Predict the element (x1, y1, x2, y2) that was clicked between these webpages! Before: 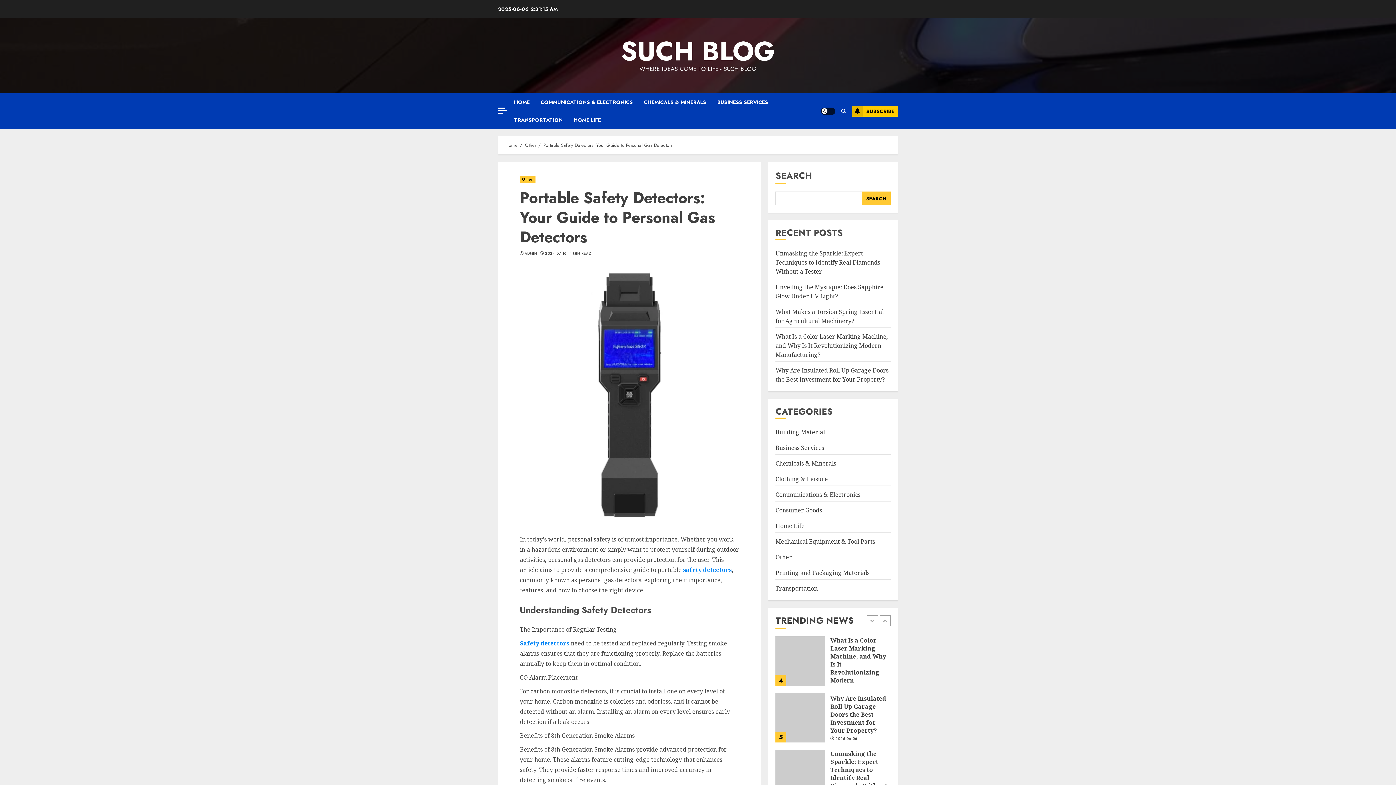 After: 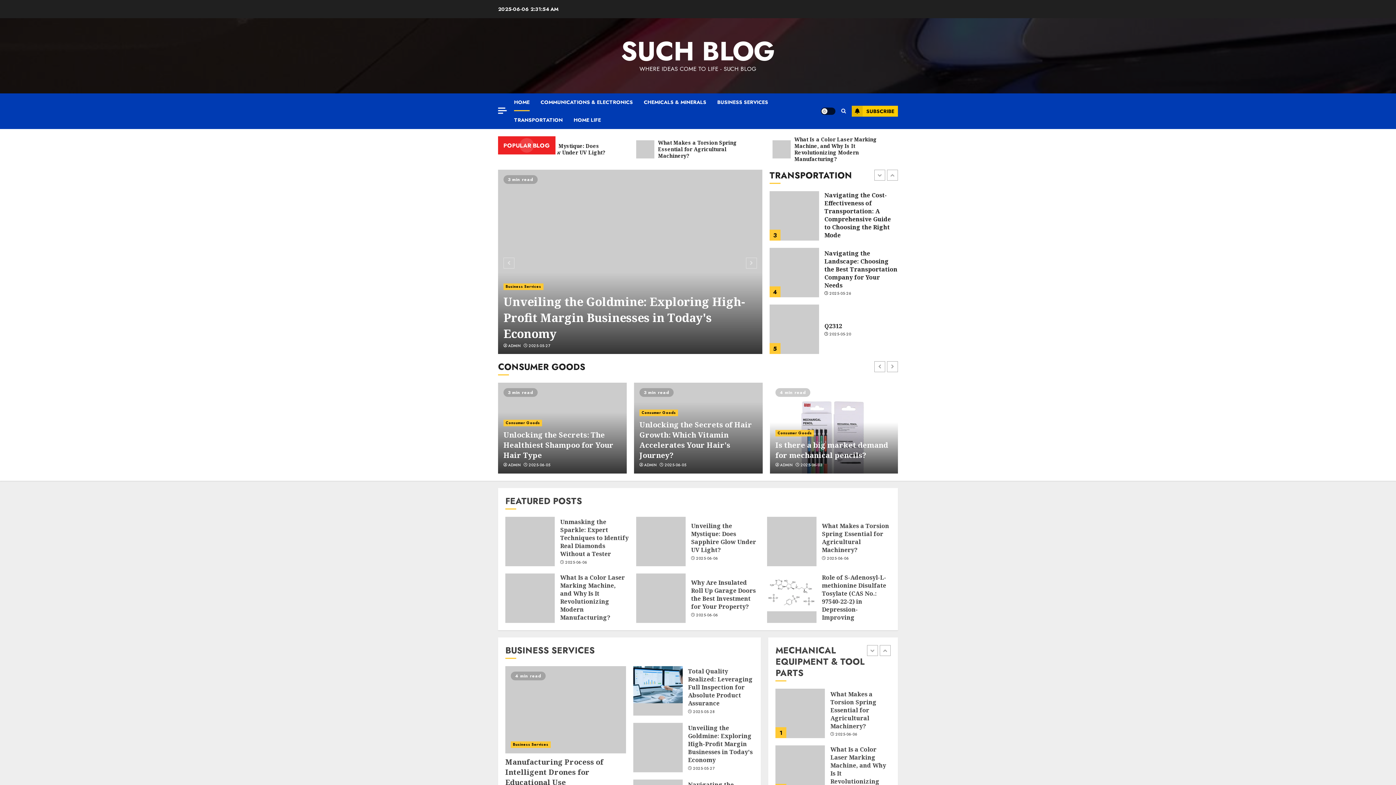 Action: label: HOME bbox: (514, 93, 540, 111)